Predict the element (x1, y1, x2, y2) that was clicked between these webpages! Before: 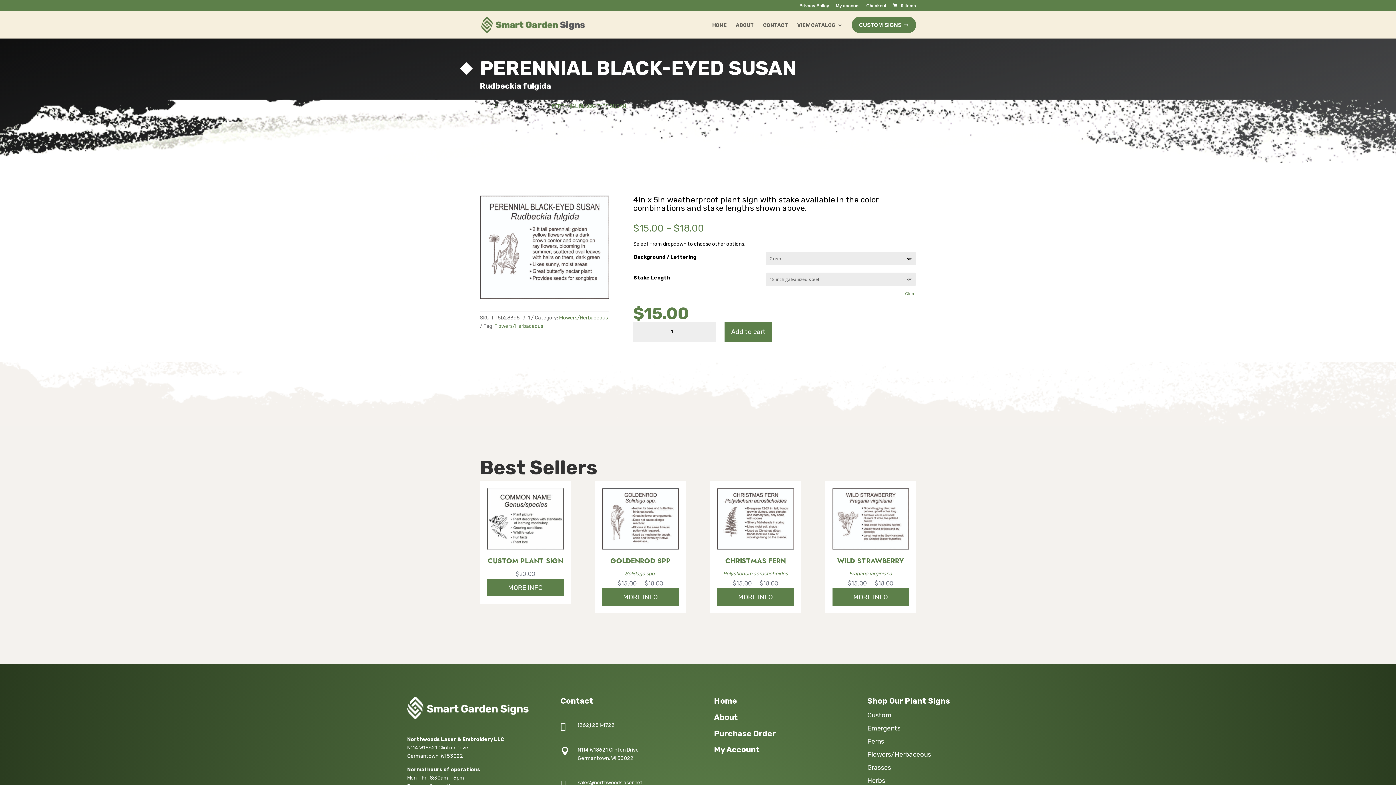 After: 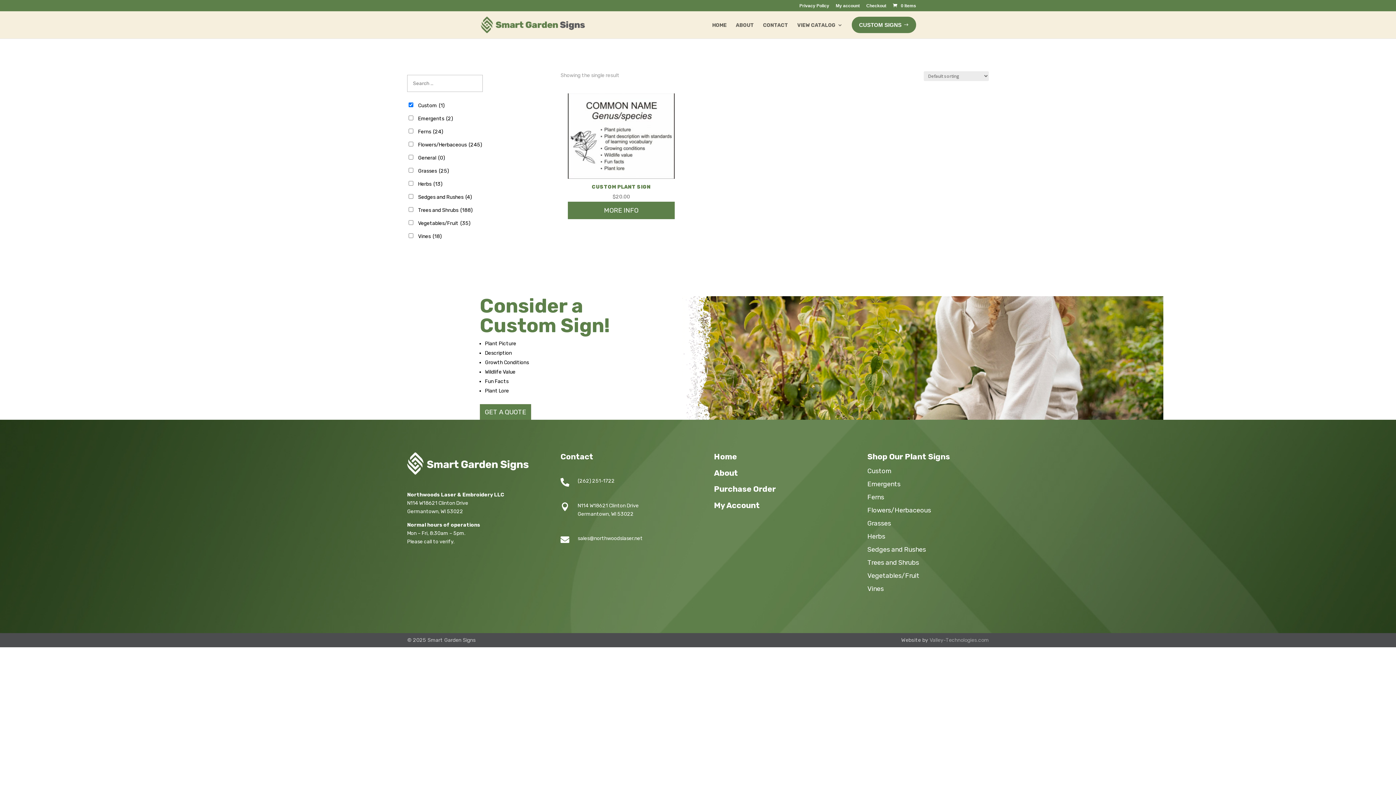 Action: label: Visit product category Custom bbox: (867, 709, 989, 722)